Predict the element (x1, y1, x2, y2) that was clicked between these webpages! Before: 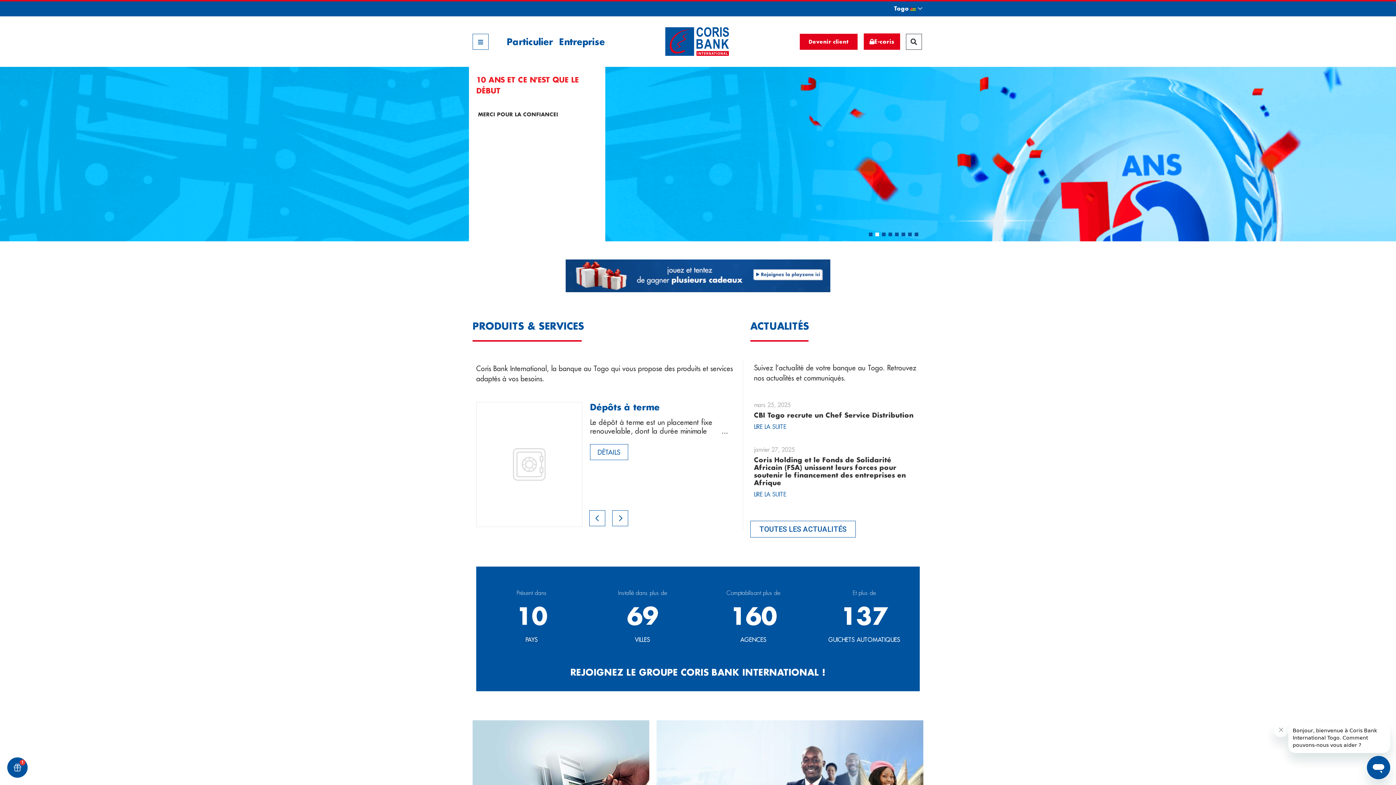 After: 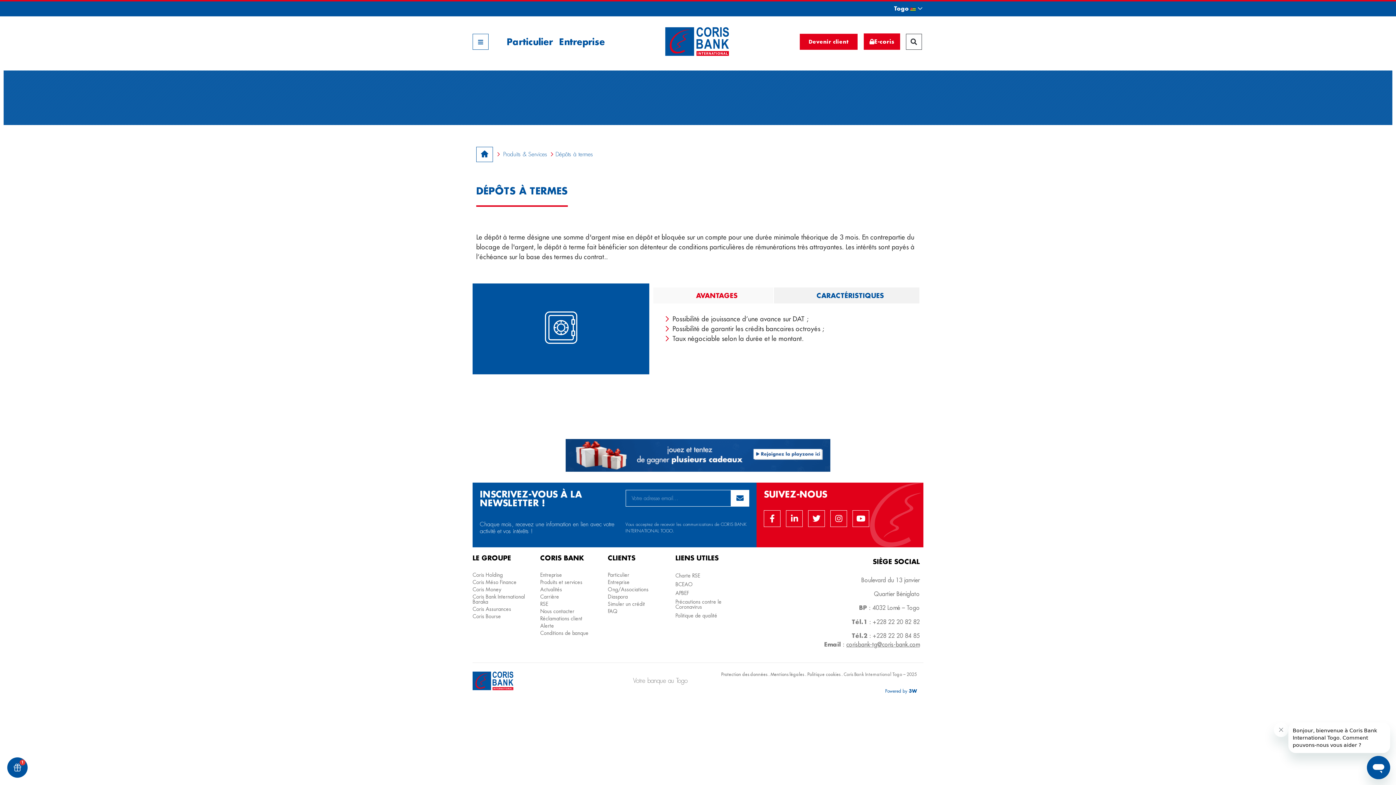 Action: bbox: (590, 444, 628, 460) label: DÉTAILS